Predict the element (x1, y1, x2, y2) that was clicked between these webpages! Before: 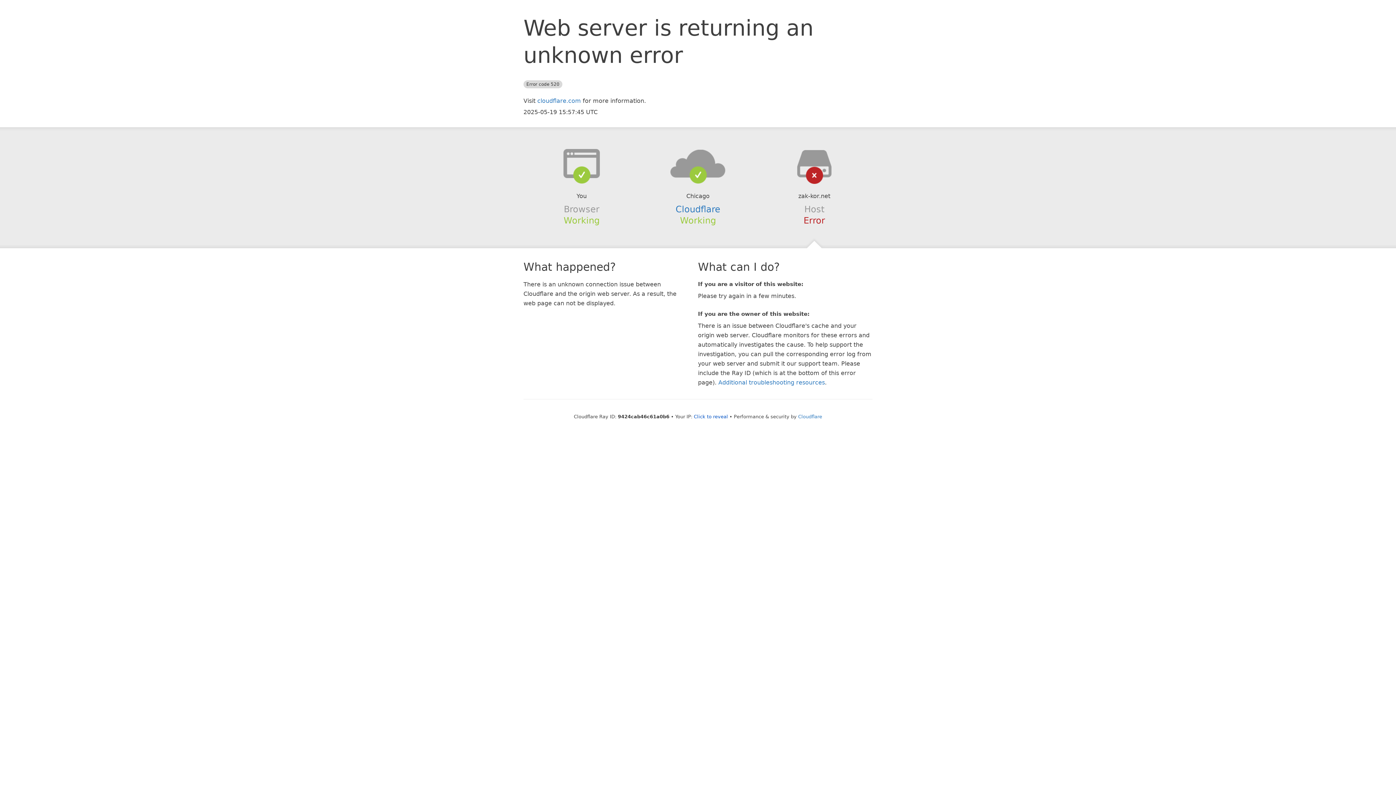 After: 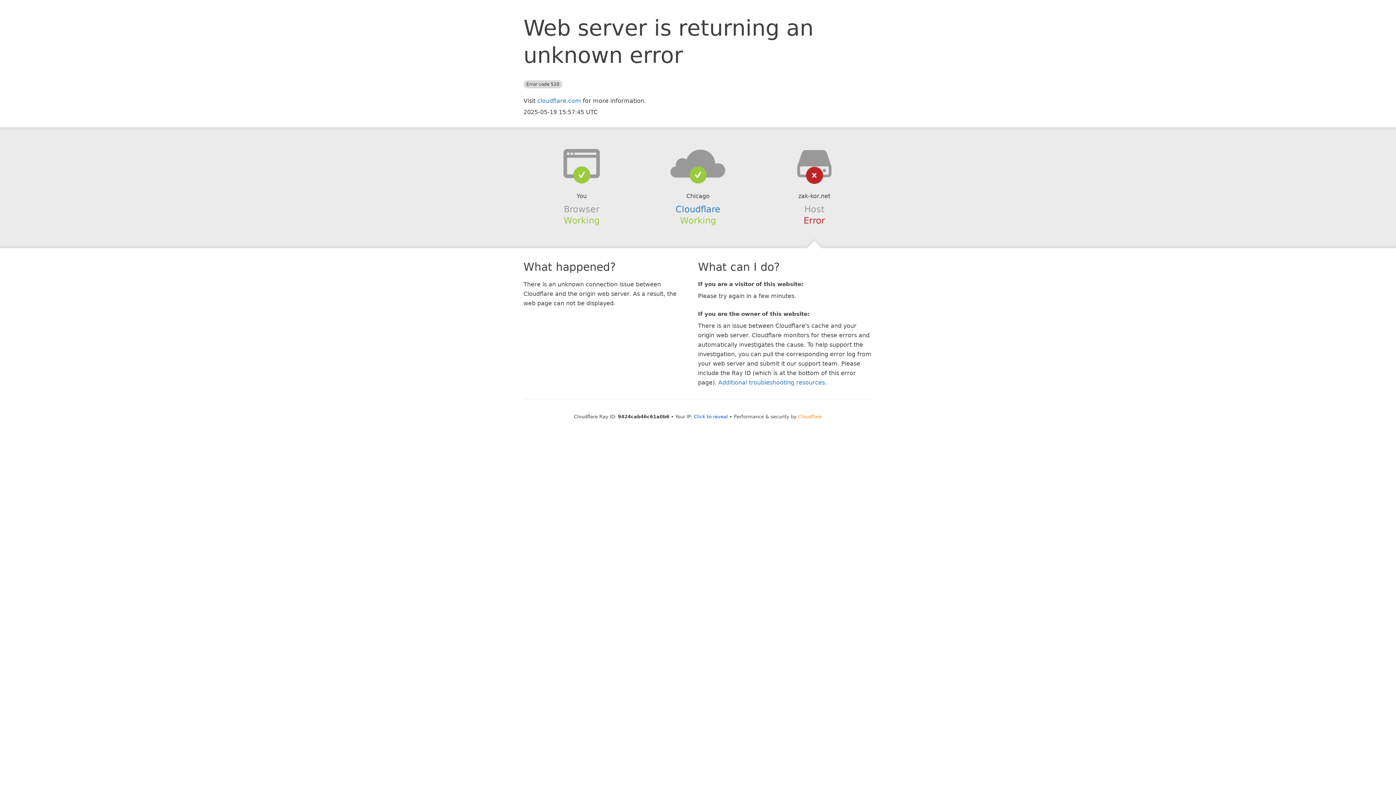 Action: bbox: (798, 414, 822, 419) label: Cloudflare